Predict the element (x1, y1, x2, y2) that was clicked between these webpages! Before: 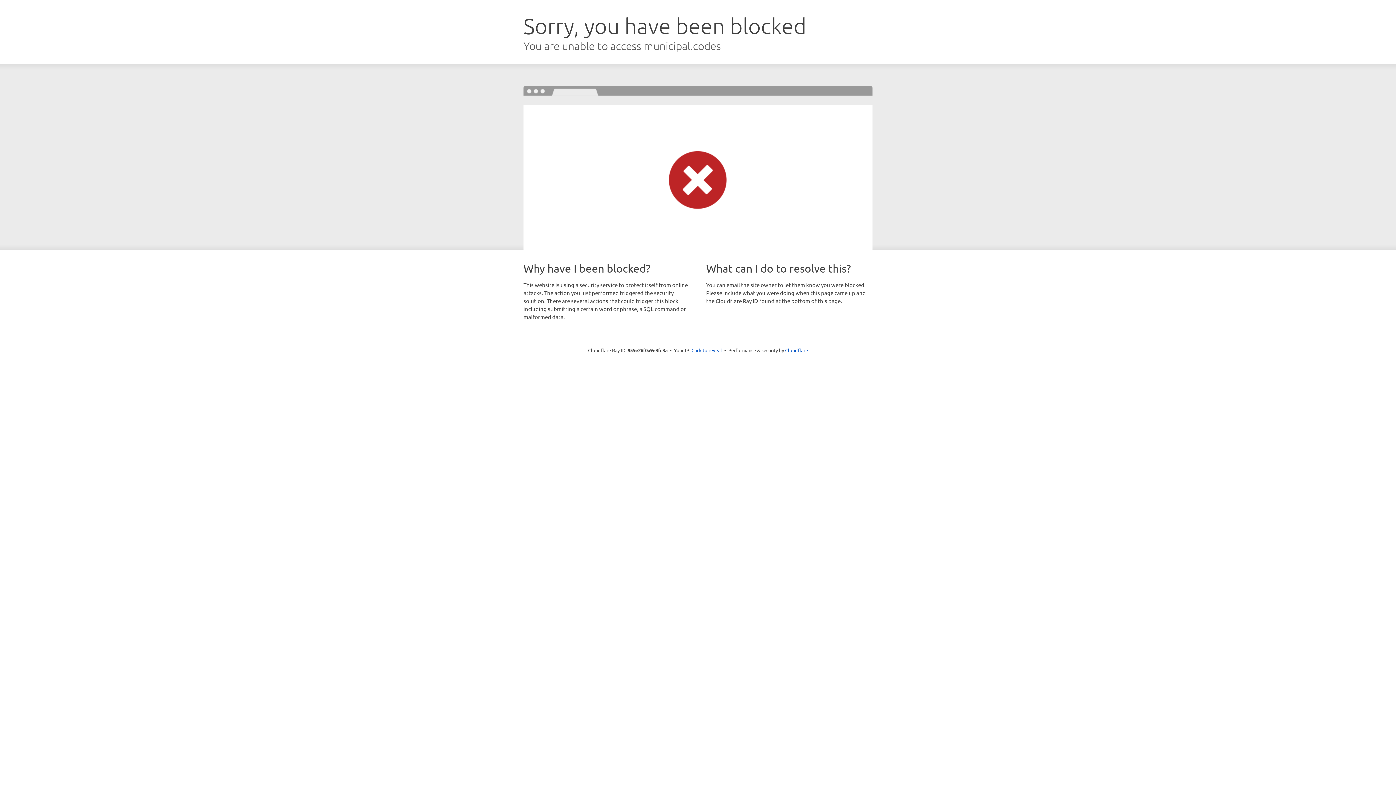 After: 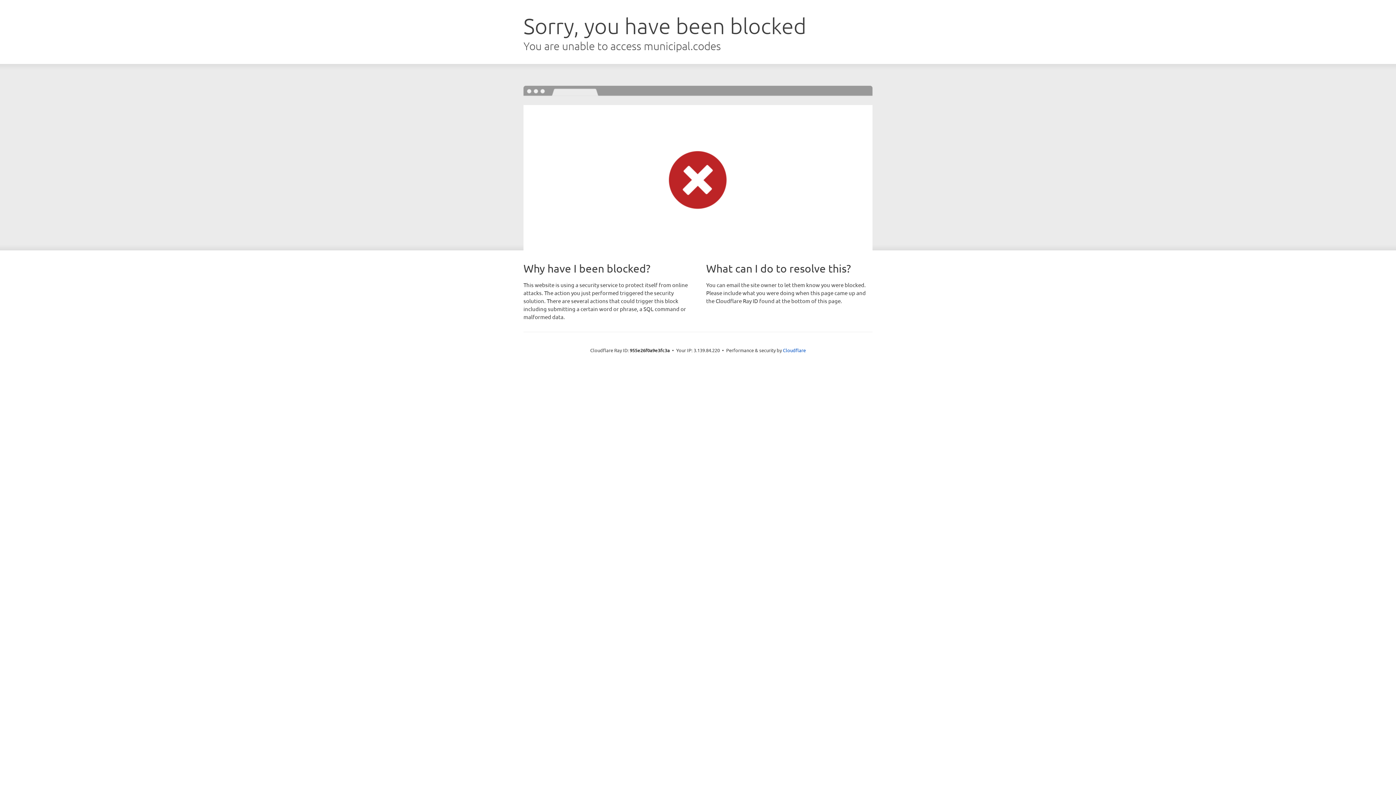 Action: label: Click to reveal bbox: (691, 346, 722, 353)